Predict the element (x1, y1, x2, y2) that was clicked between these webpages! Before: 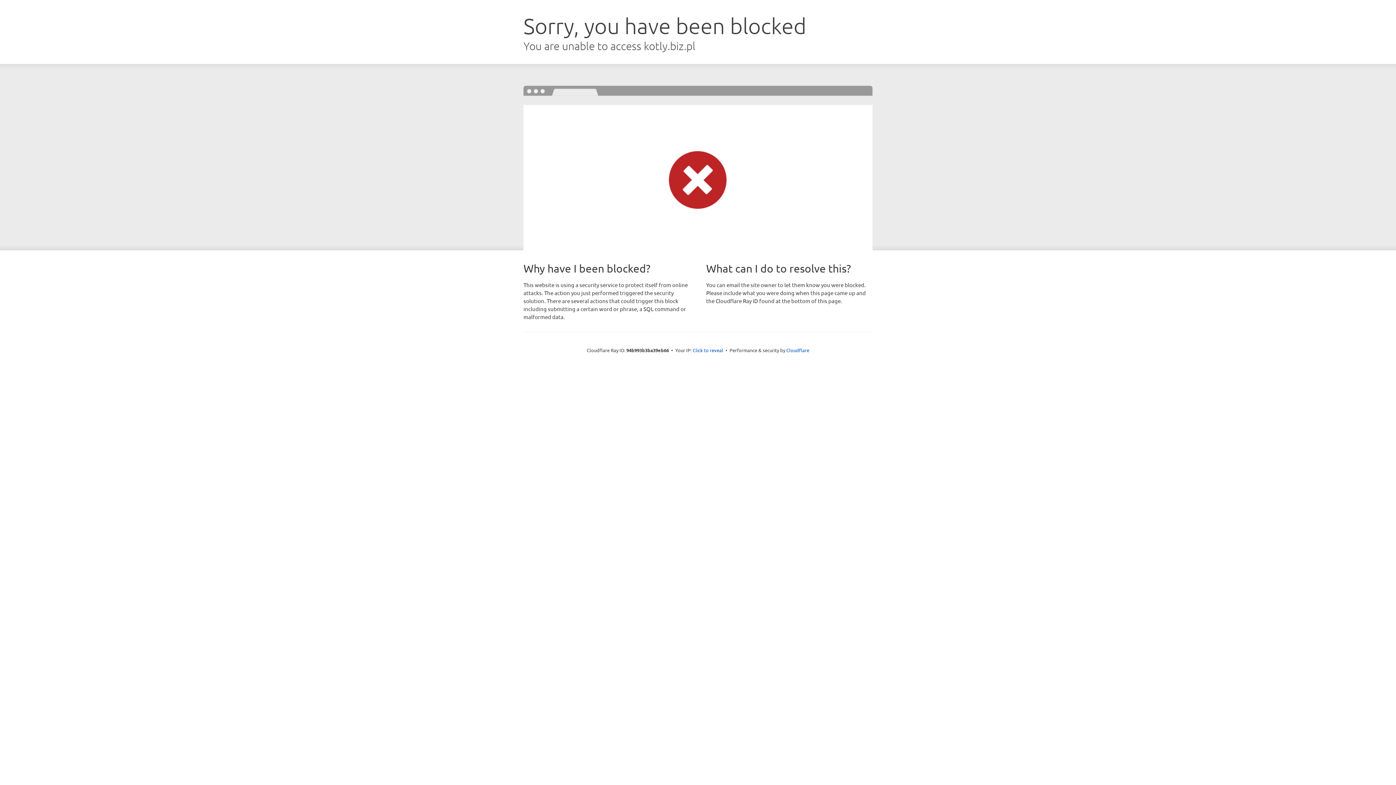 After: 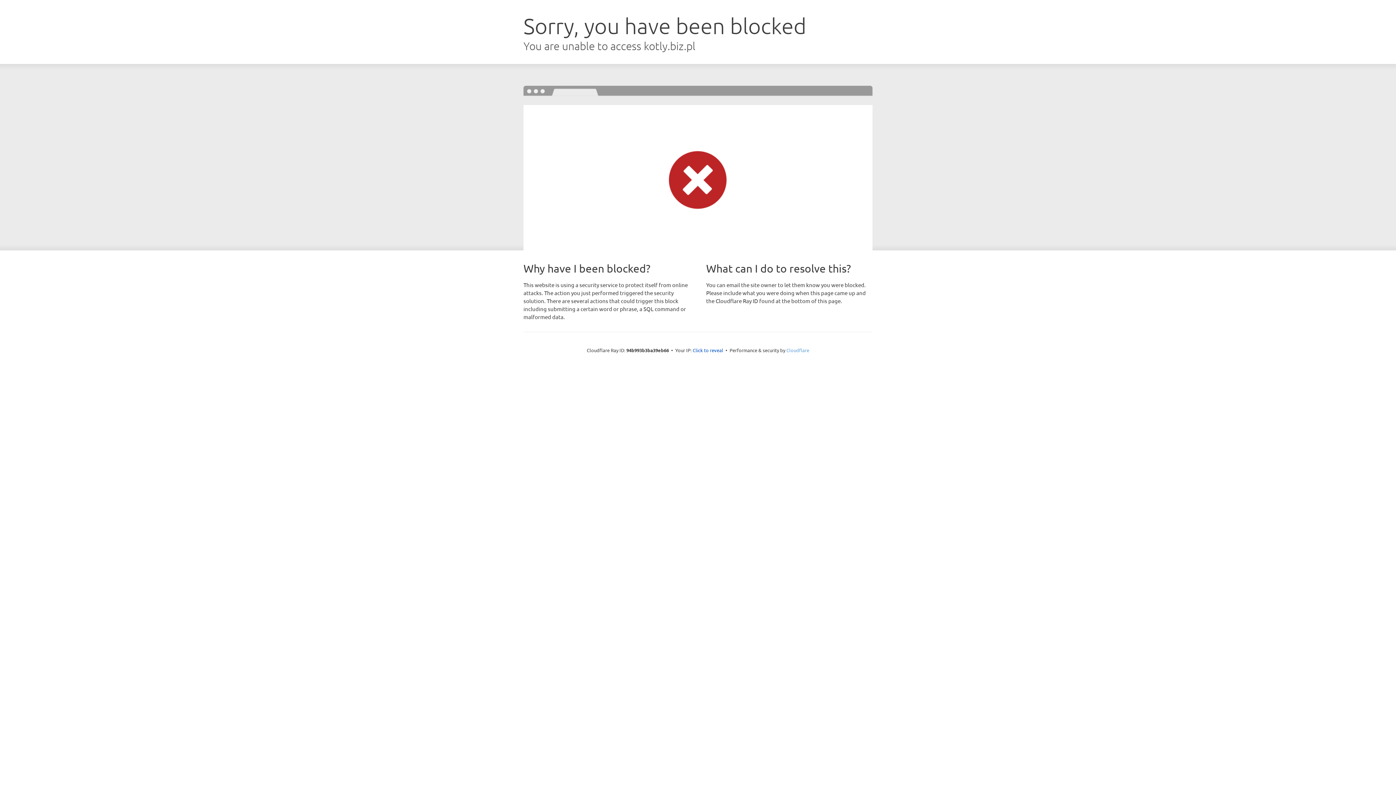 Action: label: Cloudflare bbox: (786, 347, 809, 353)